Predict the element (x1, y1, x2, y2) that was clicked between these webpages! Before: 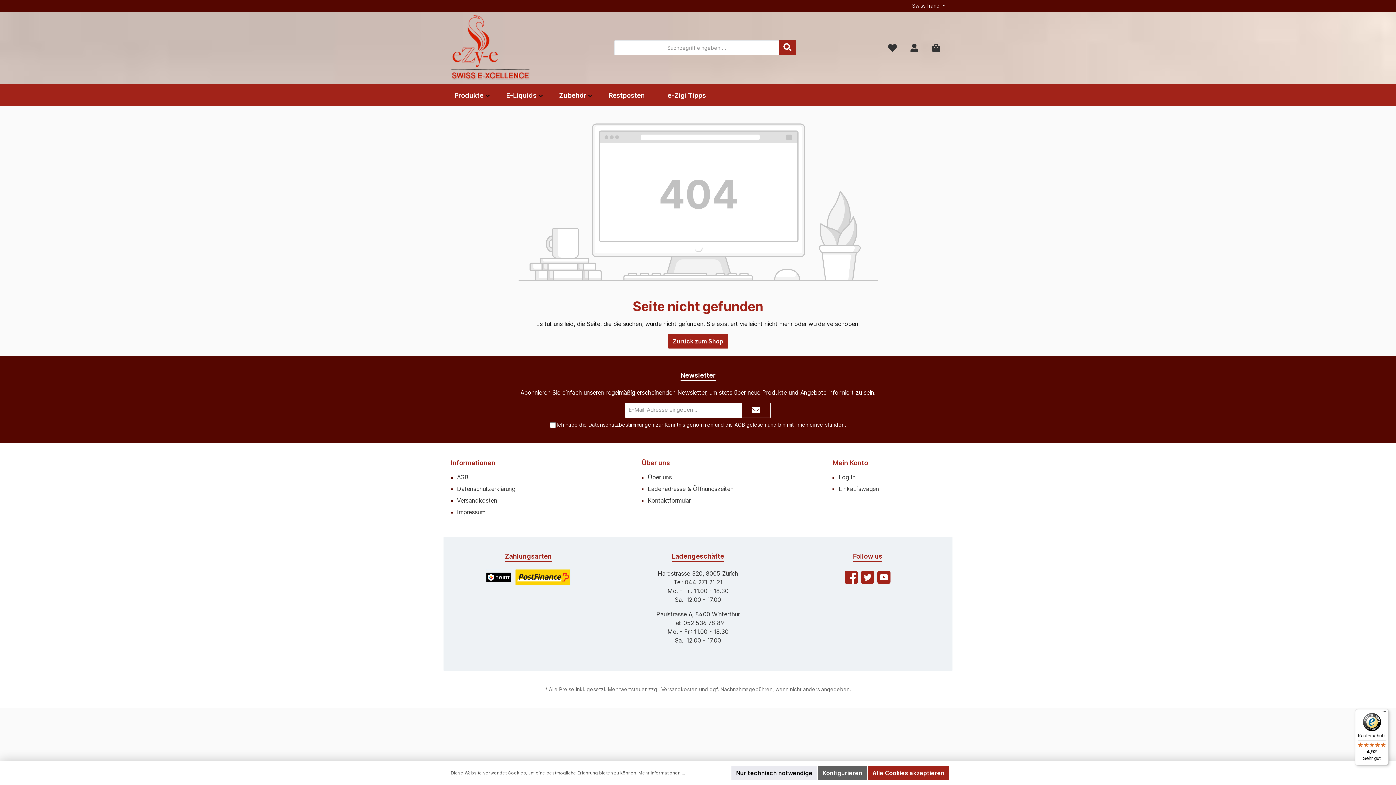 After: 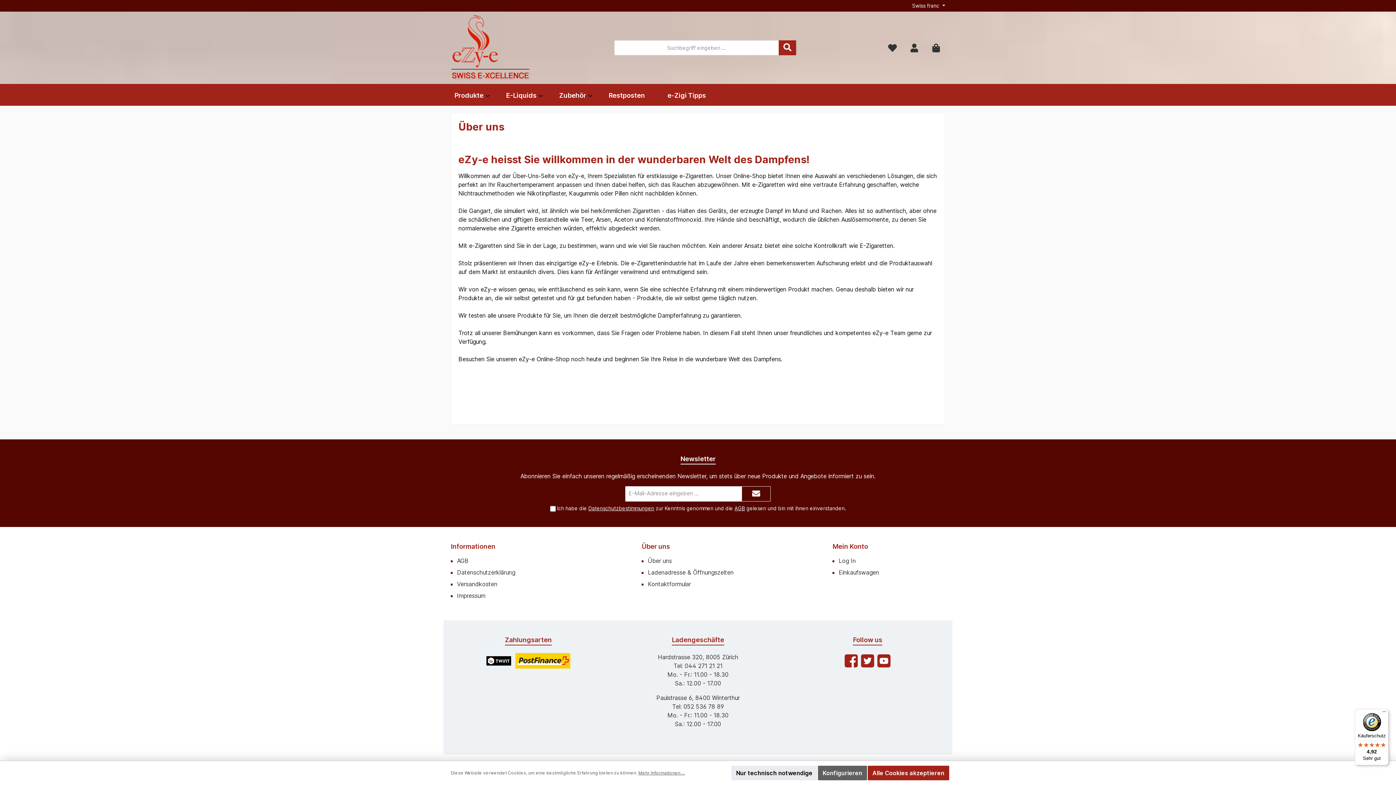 Action: label: Über uns bbox: (648, 473, 672, 481)